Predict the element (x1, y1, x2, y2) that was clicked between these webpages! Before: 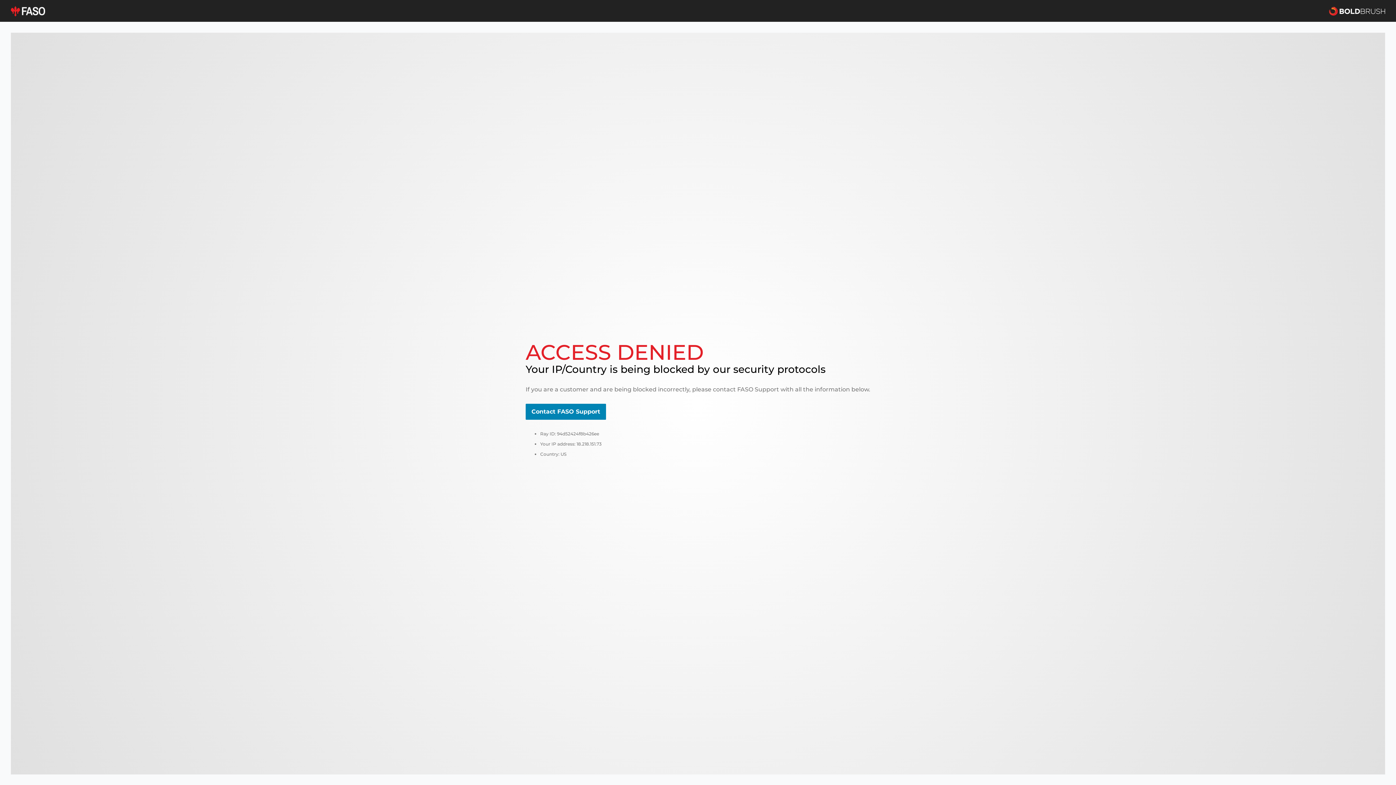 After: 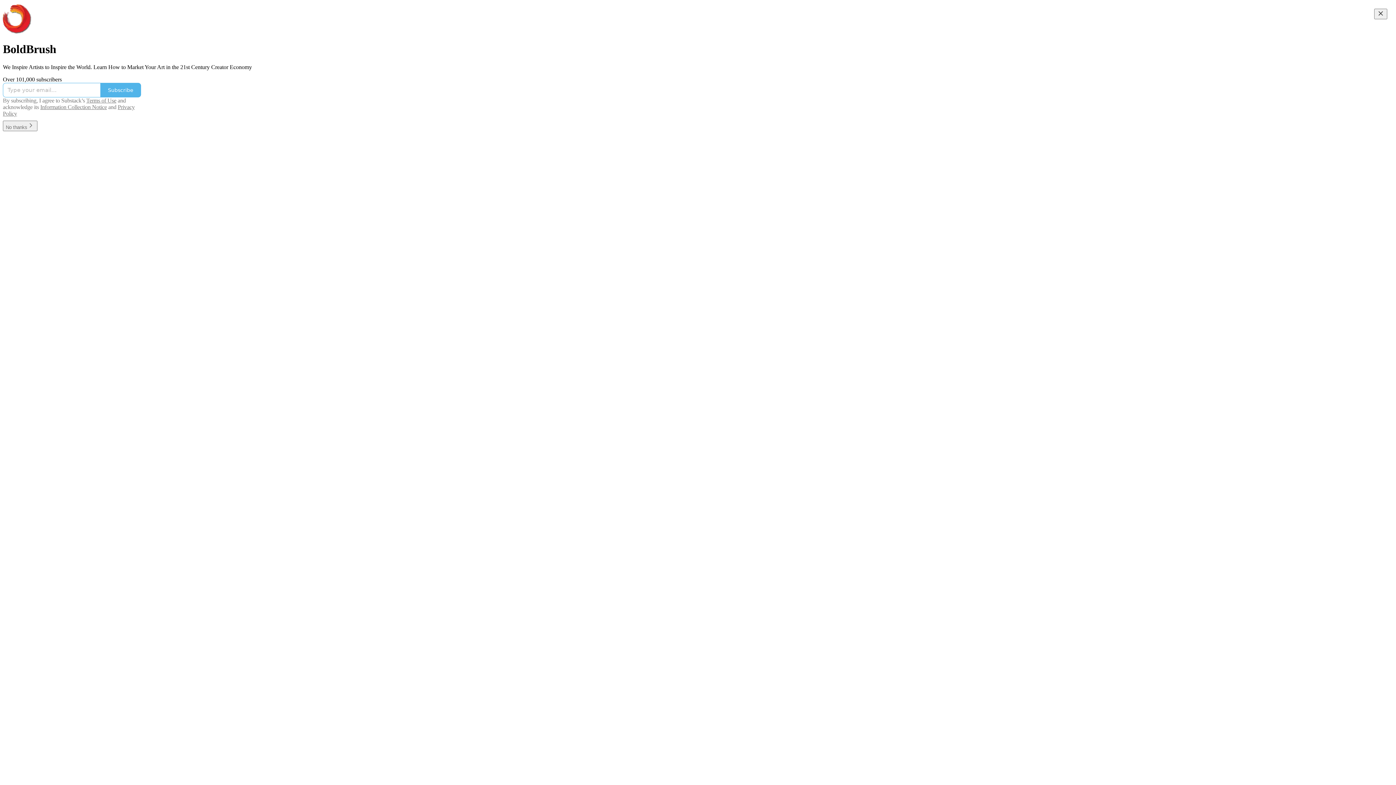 Action: bbox: (1329, 5, 1385, 16)